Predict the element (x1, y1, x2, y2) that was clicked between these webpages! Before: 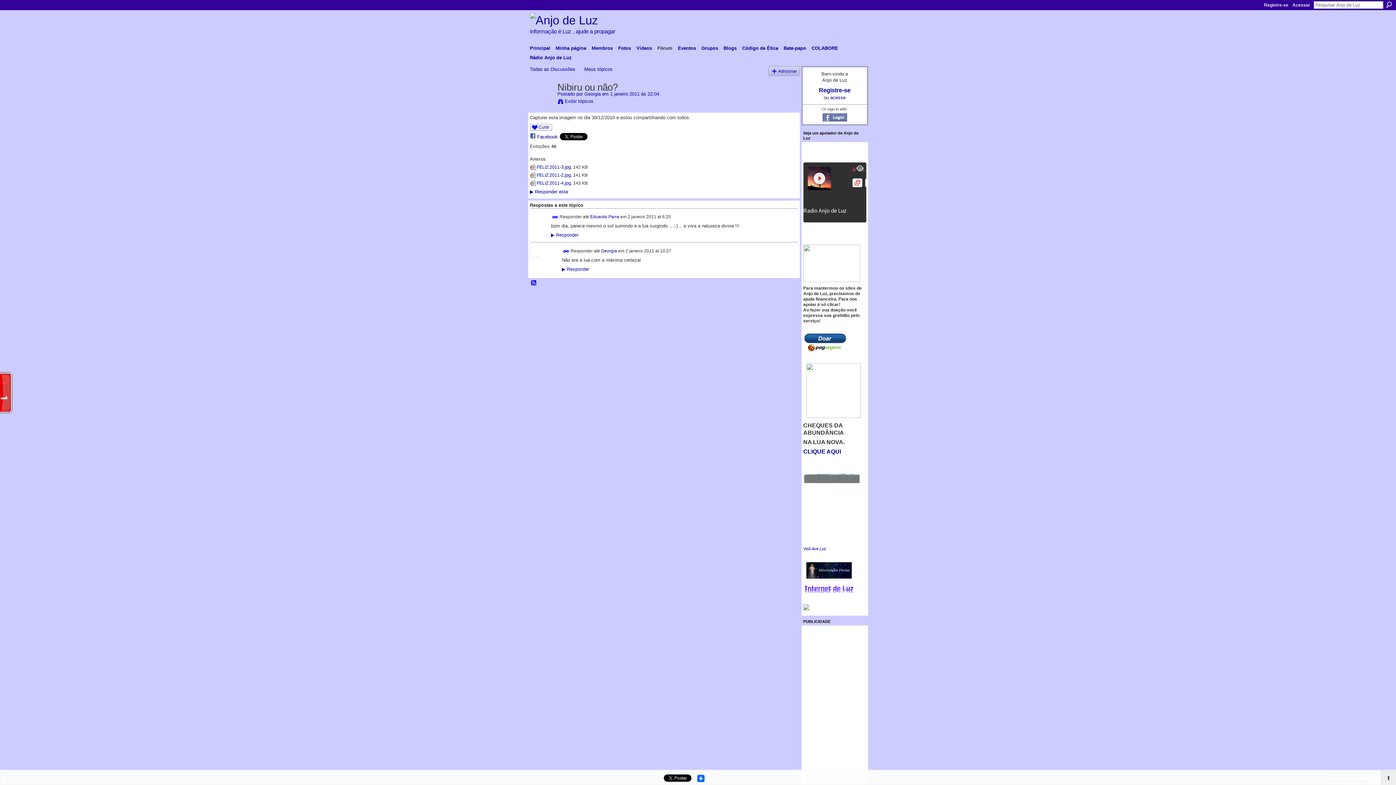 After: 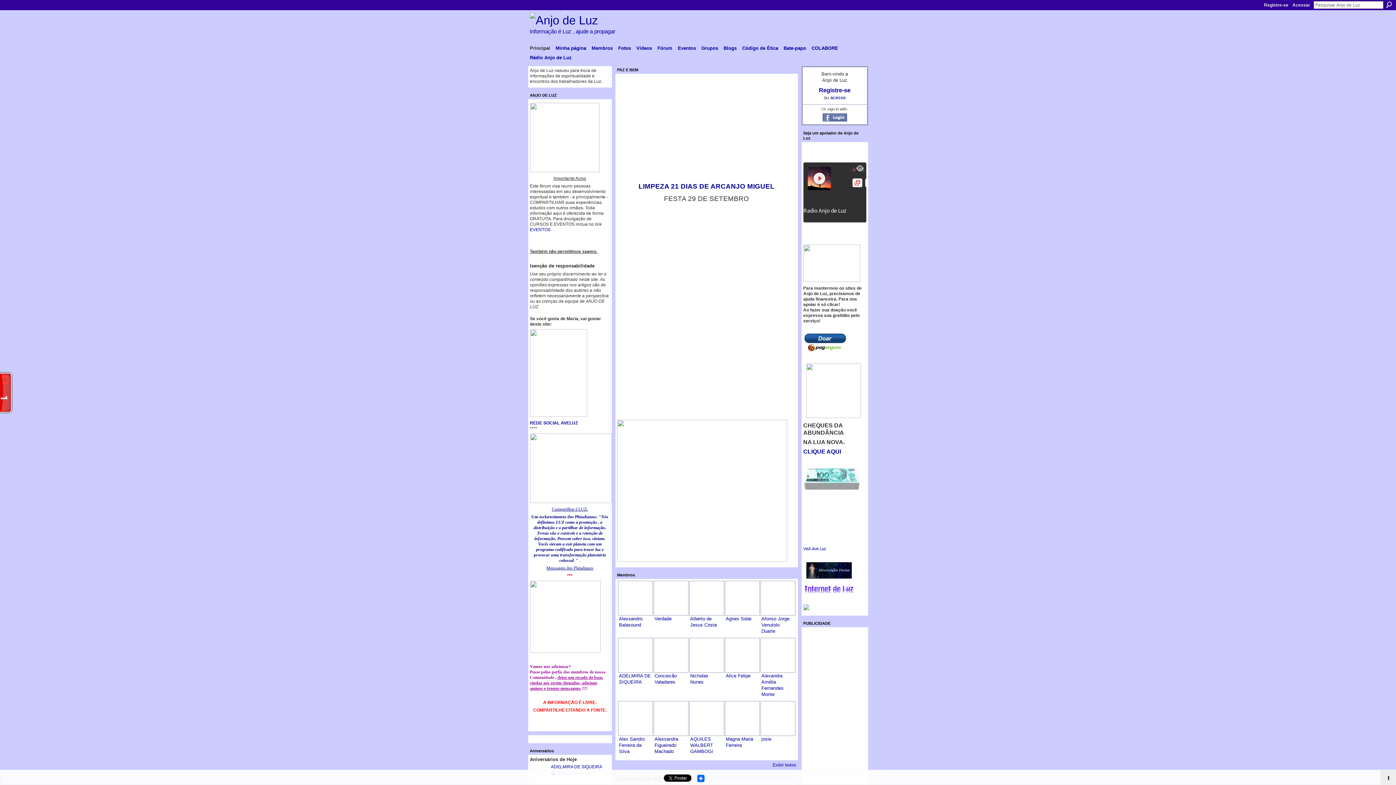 Action: bbox: (530, 13, 598, 26)